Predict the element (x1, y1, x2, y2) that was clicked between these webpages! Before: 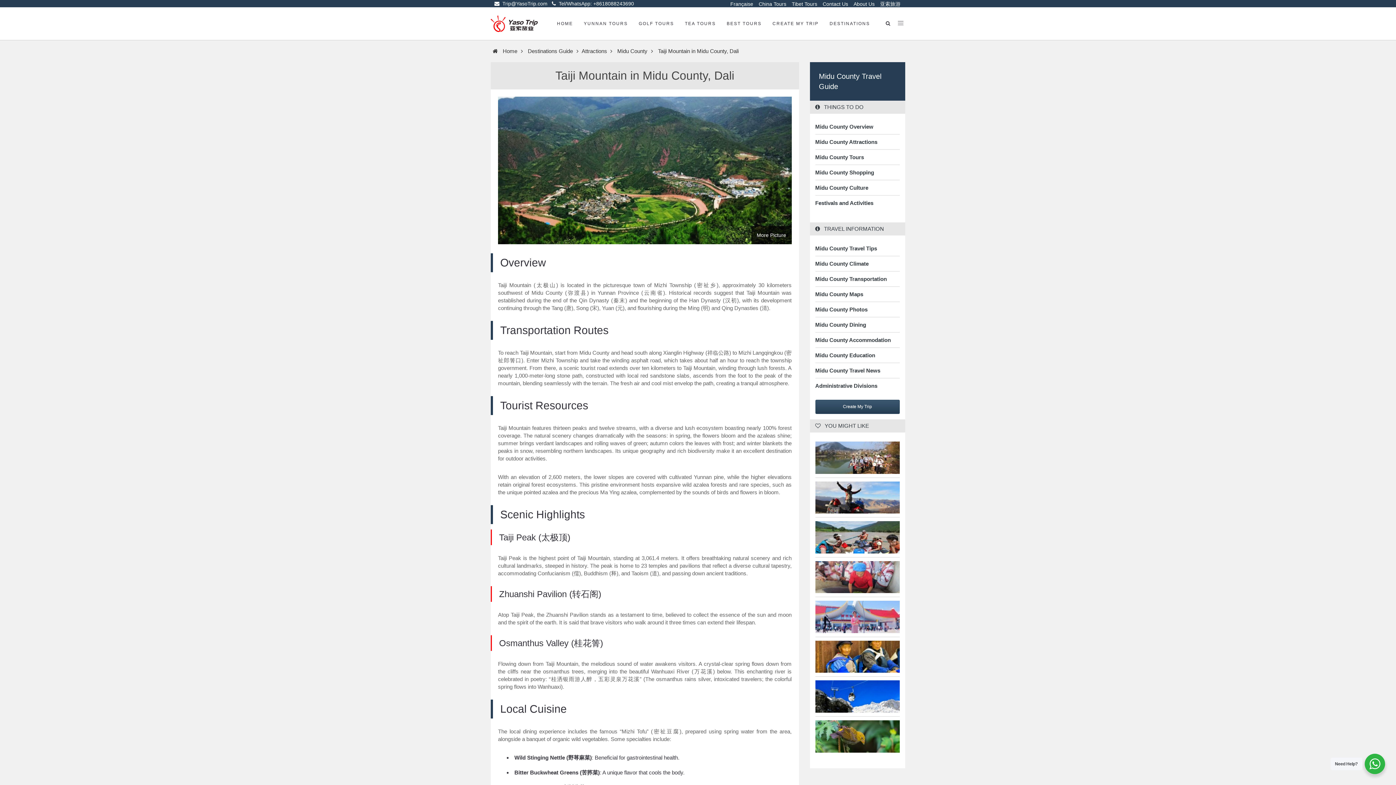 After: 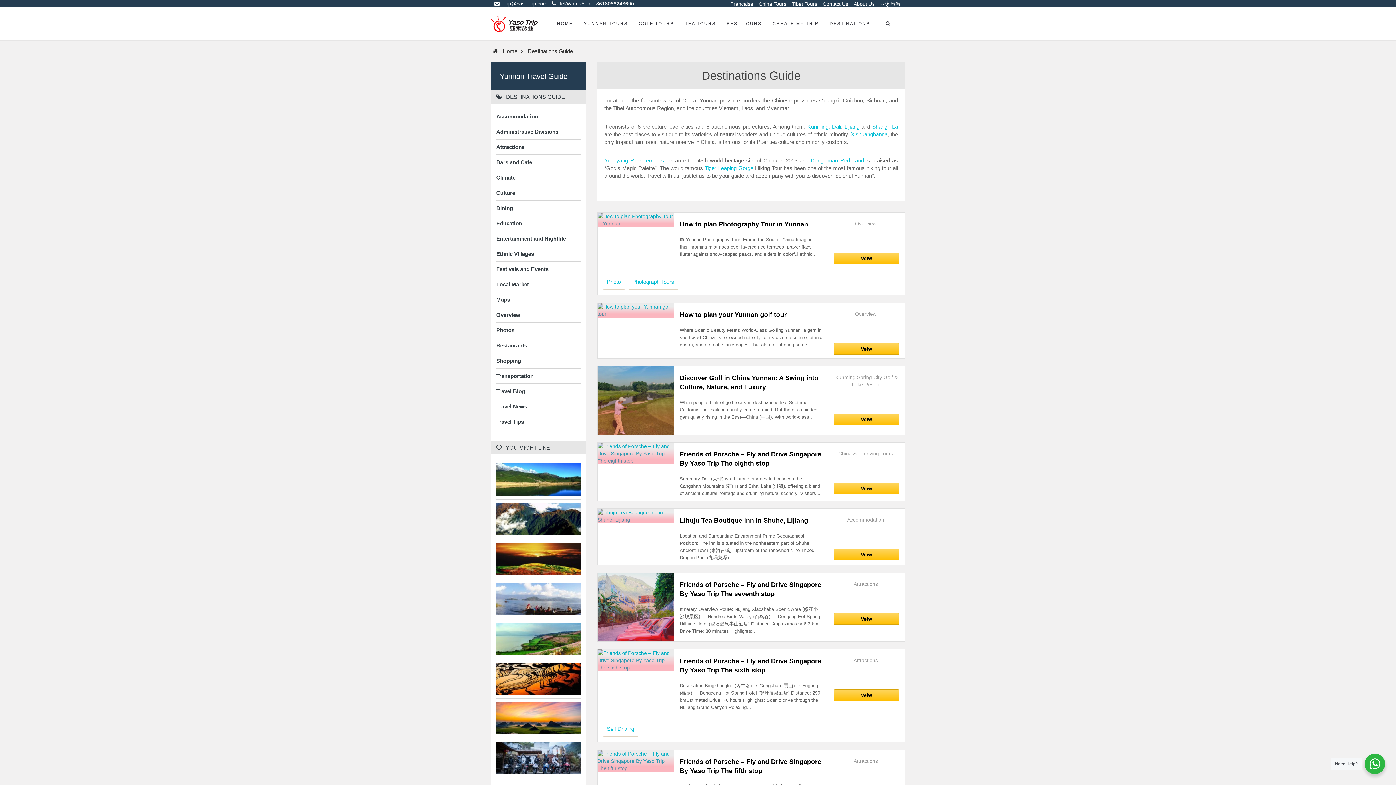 Action: label: Destinations Guide bbox: (528, 48, 573, 54)